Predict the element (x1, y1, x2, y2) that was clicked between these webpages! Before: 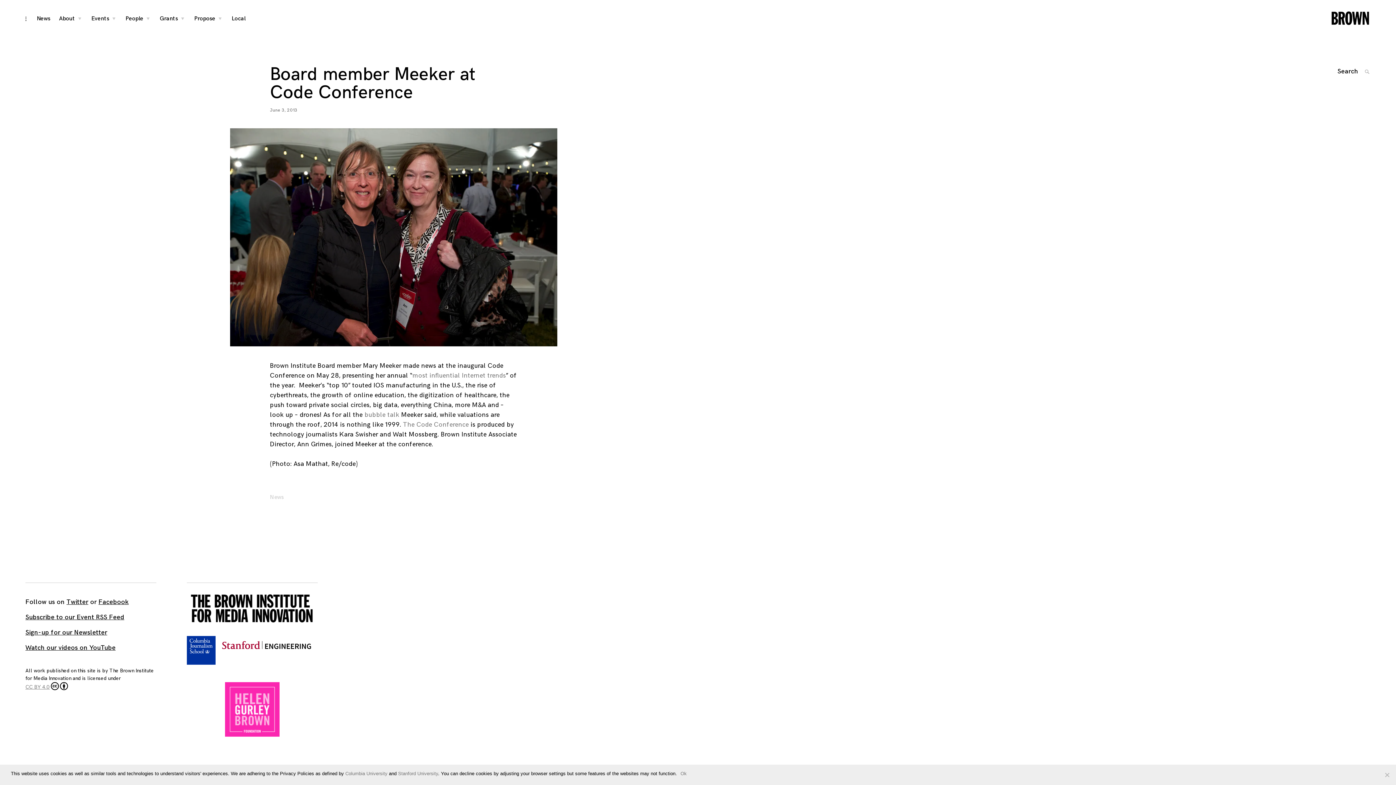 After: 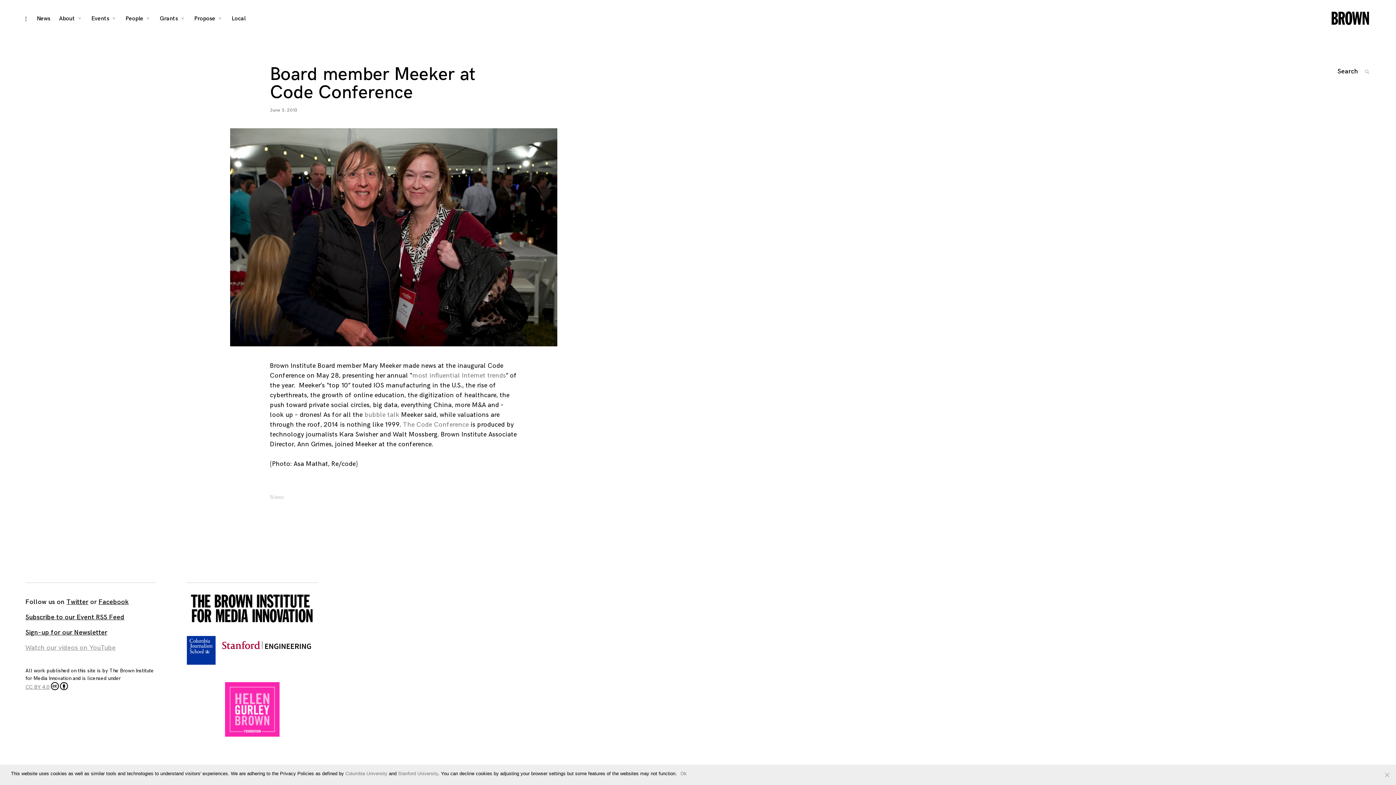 Action: bbox: (25, 644, 115, 651) label: Watch our videos on YouTube